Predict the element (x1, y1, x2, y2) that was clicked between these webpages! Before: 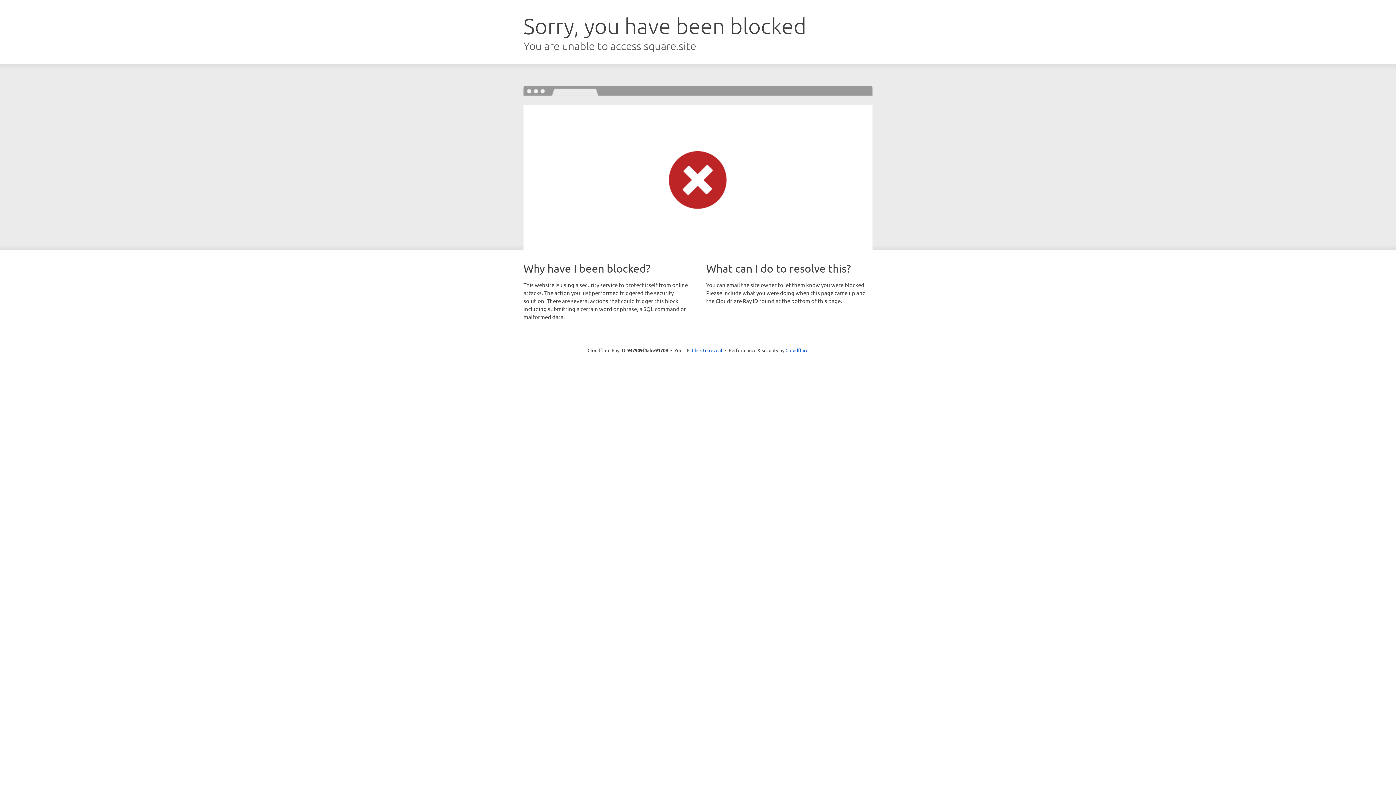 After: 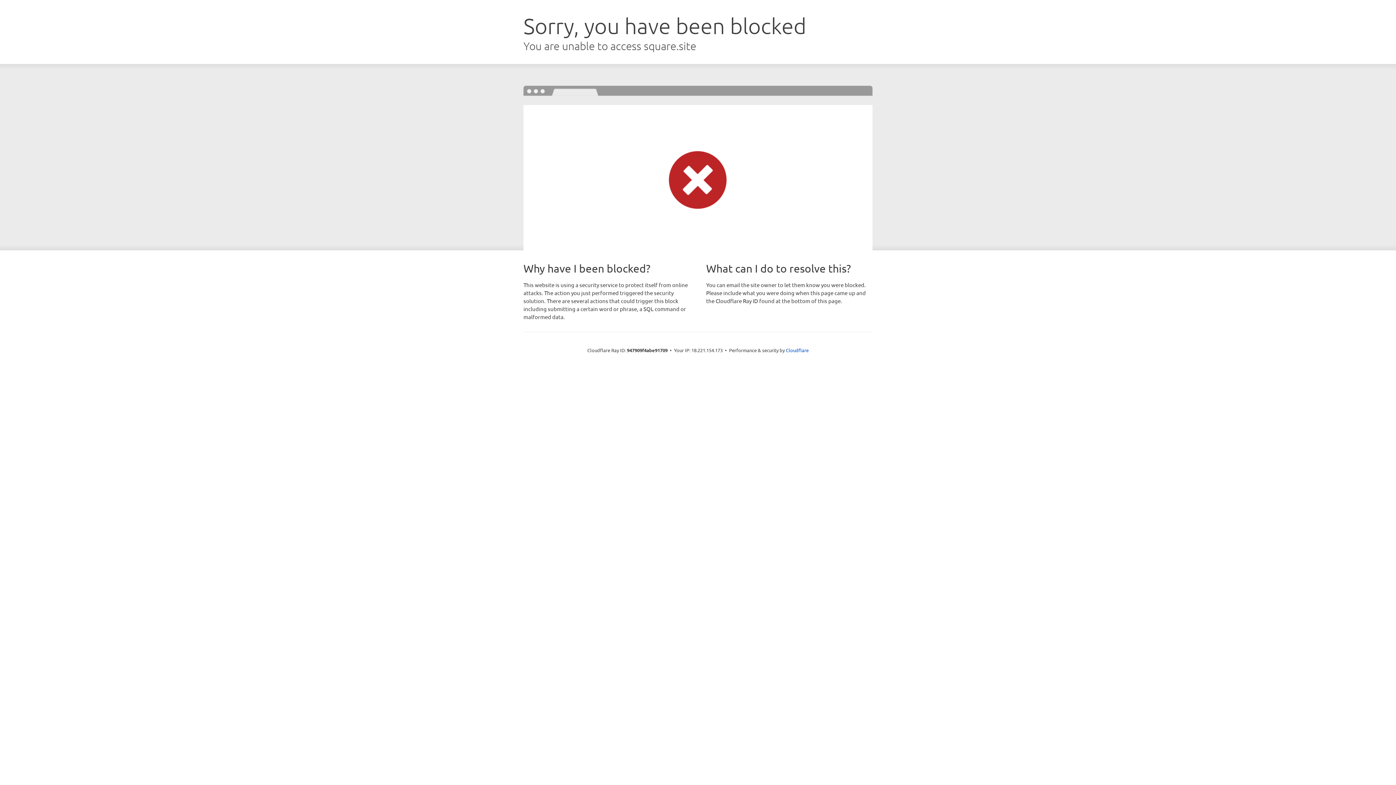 Action: label: Click to reveal bbox: (692, 346, 722, 353)